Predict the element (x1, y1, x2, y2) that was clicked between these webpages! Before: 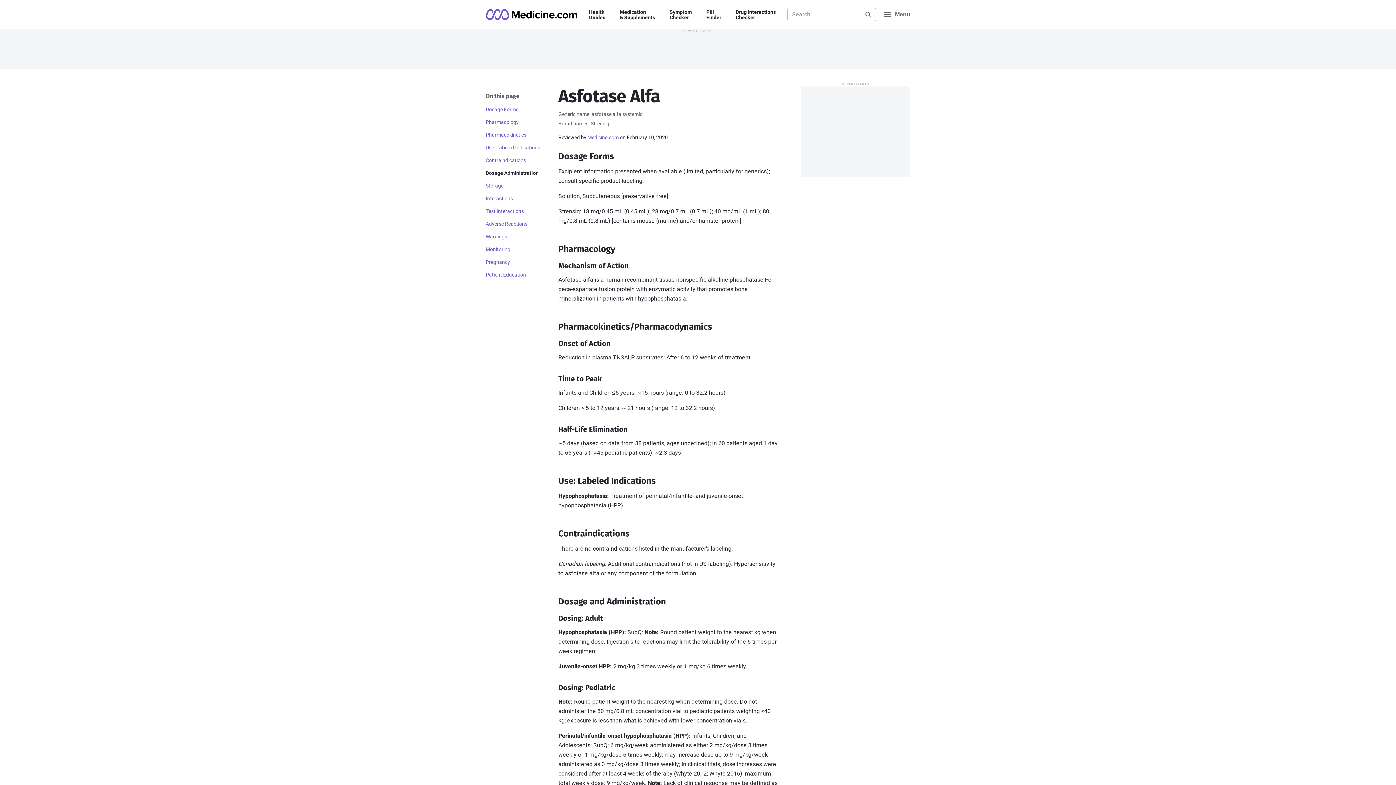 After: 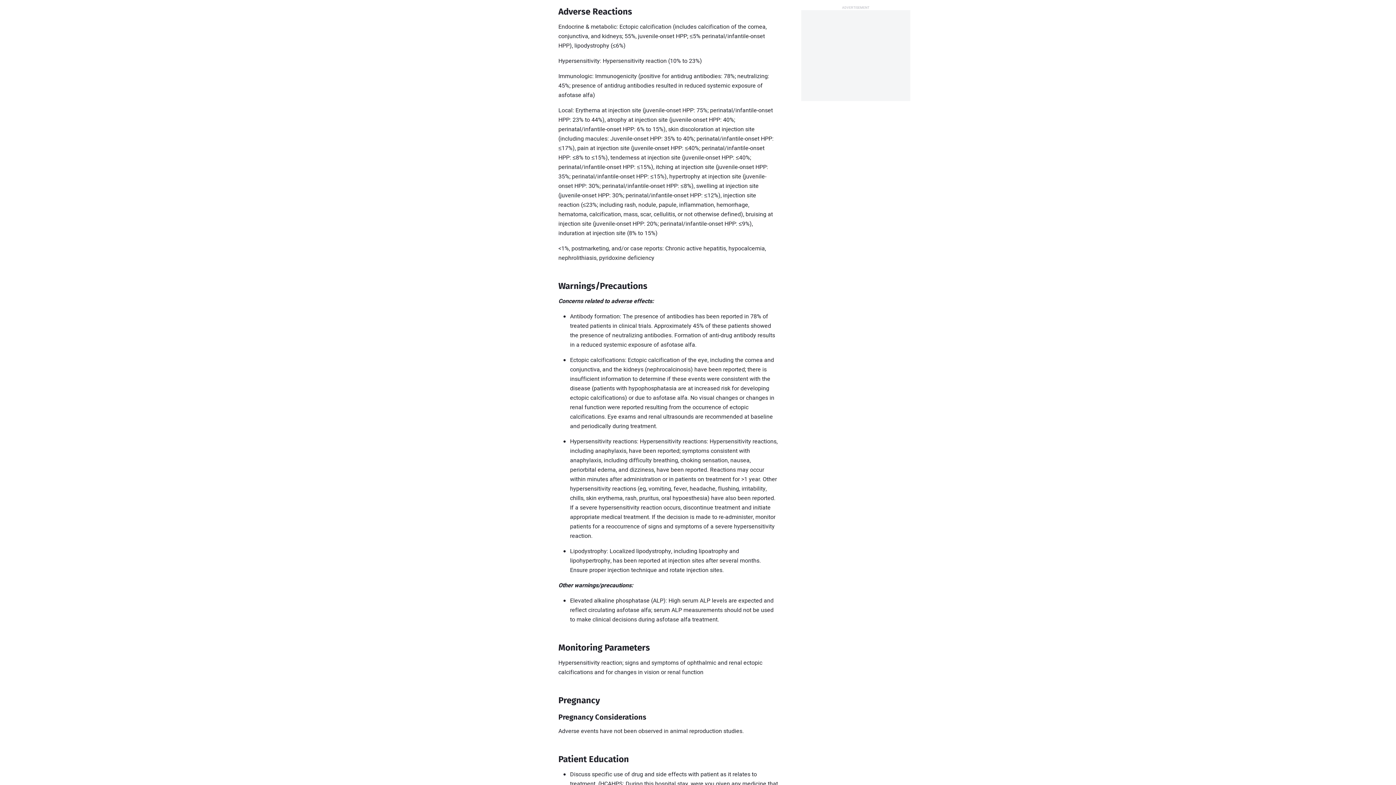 Action: label: Adverse Reactions bbox: (485, 219, 546, 229)